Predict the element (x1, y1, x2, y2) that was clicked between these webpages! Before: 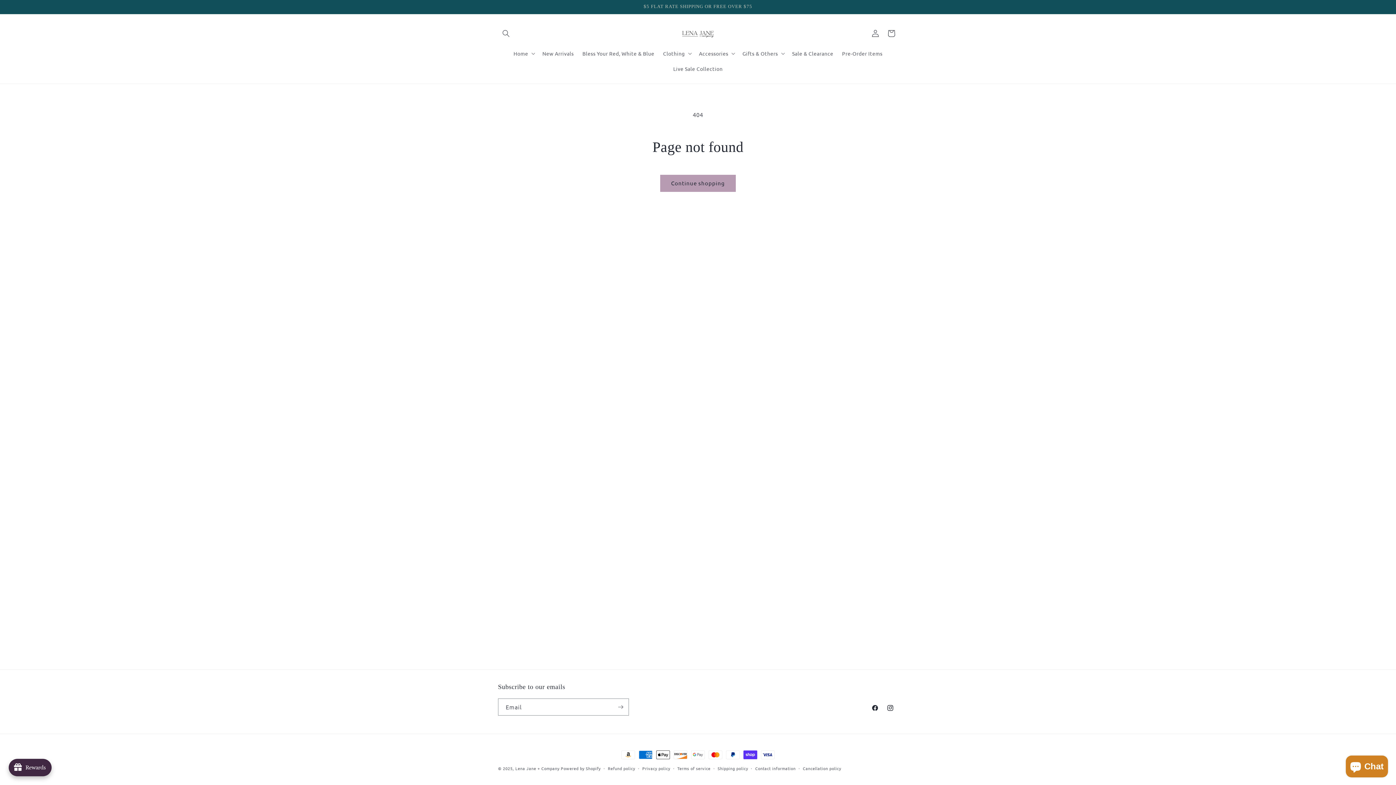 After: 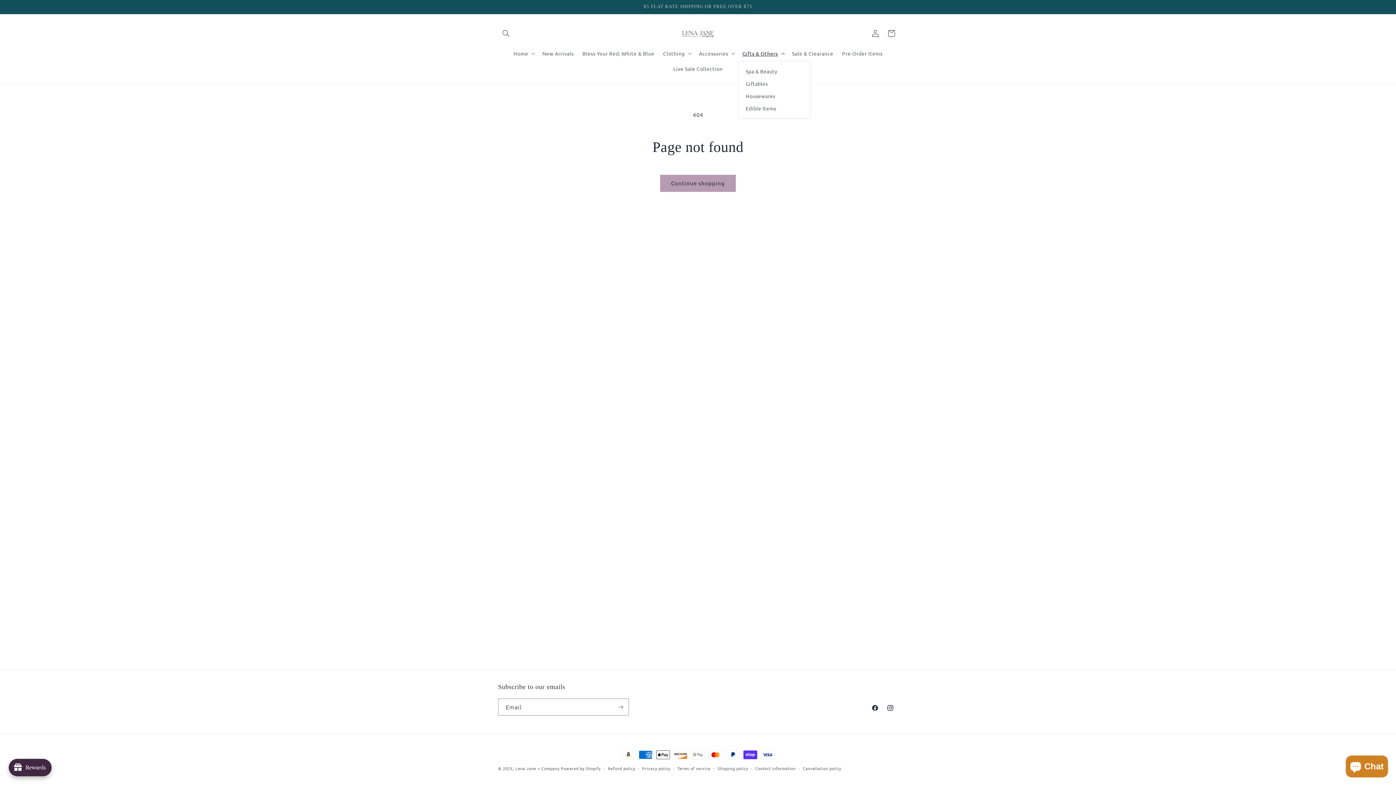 Action: label: Gifts & Others bbox: (738, 45, 787, 60)